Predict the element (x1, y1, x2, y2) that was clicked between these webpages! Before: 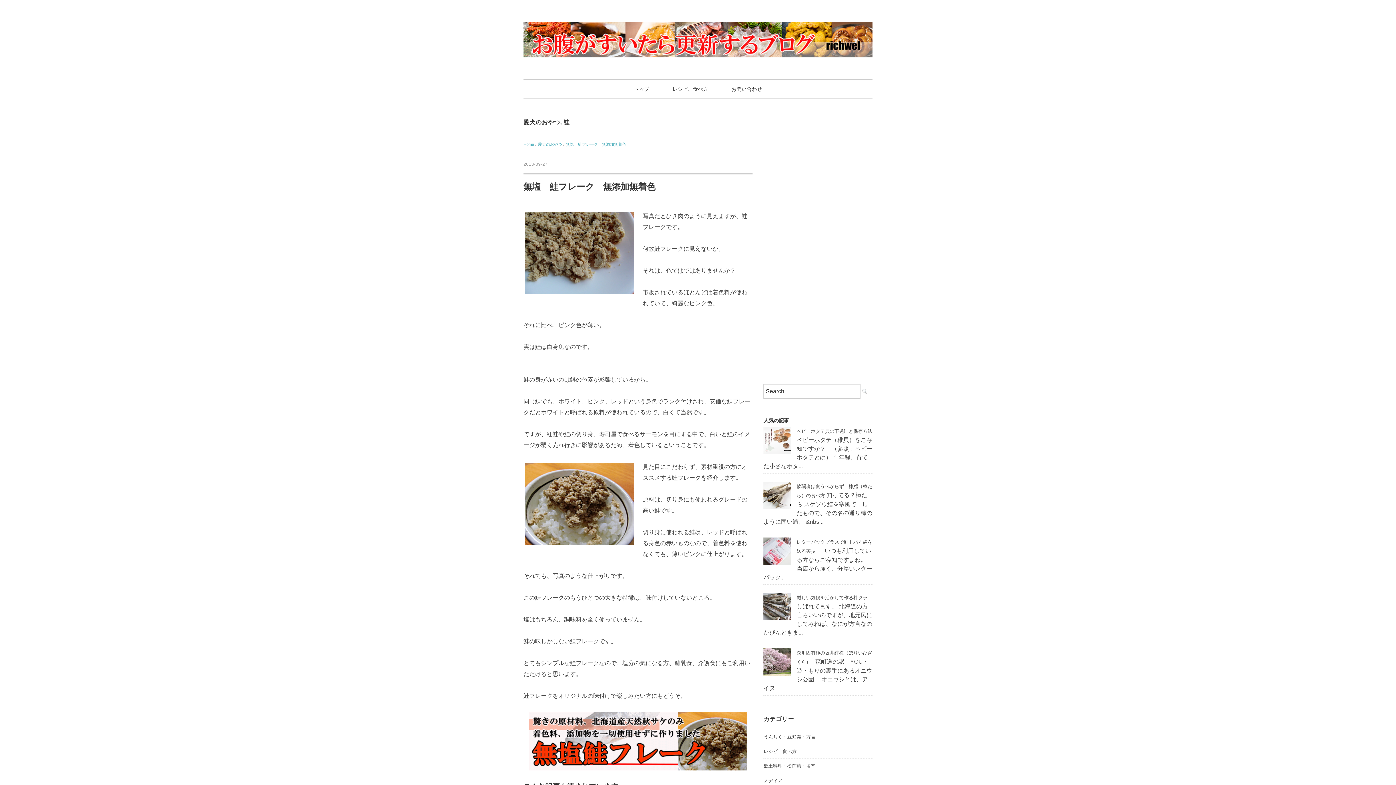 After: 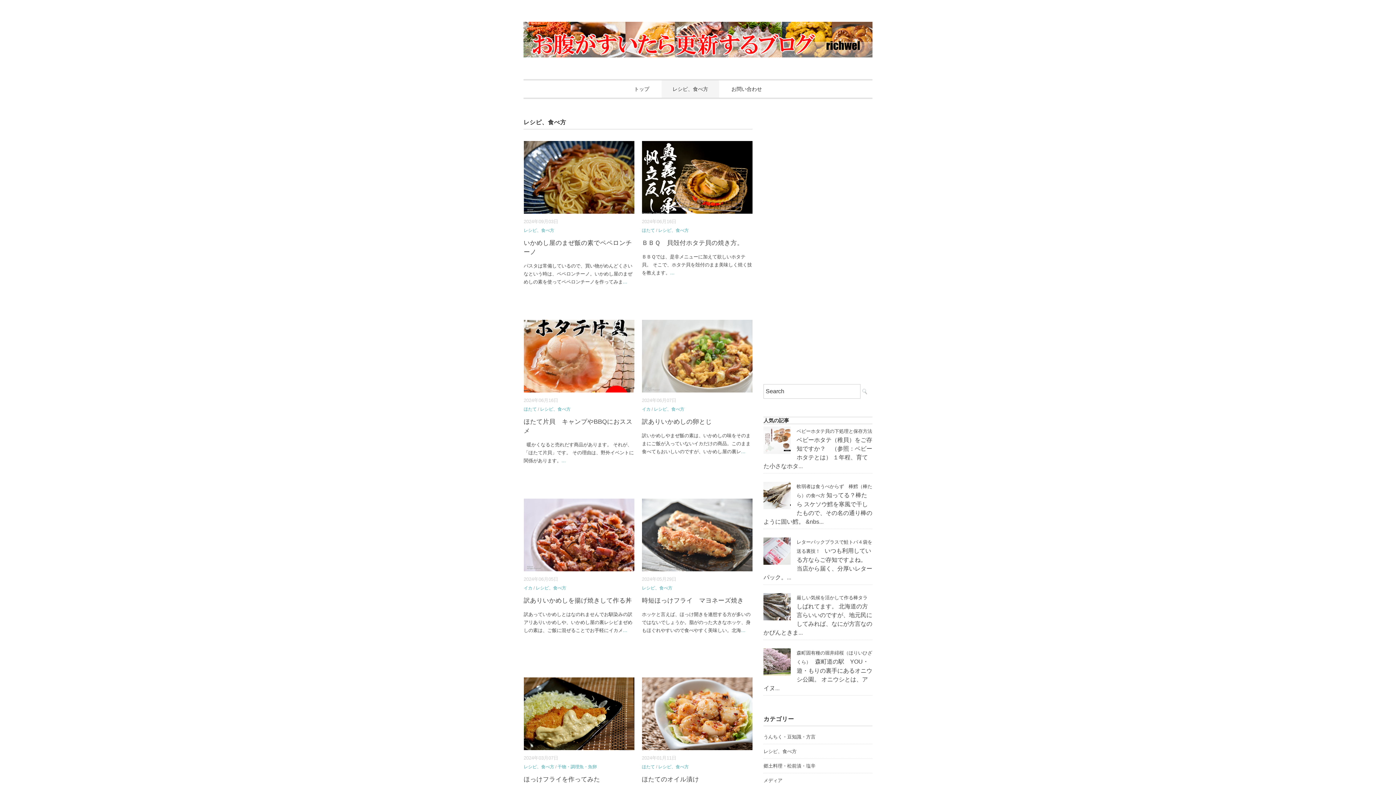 Action: bbox: (661, 80, 719, 97) label: レシピ、食べ方